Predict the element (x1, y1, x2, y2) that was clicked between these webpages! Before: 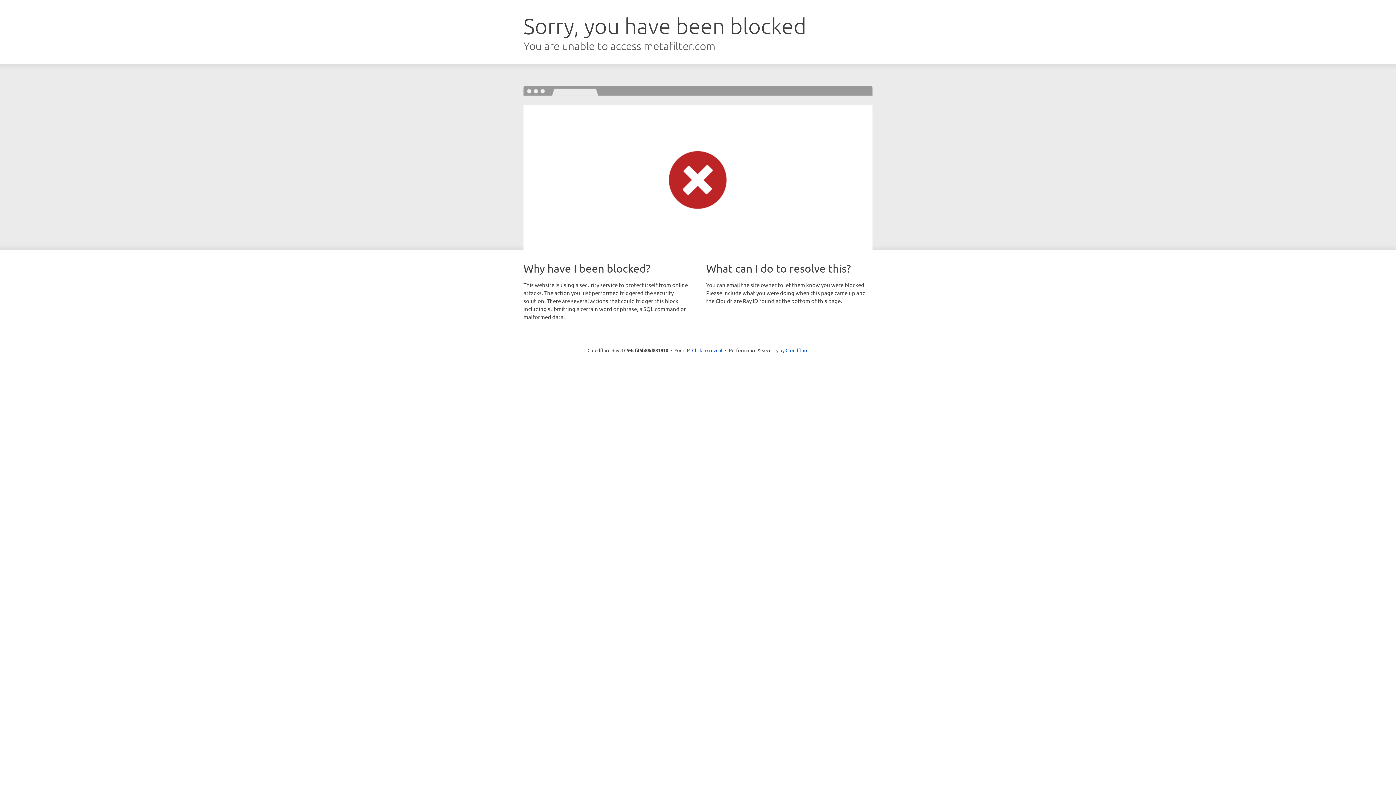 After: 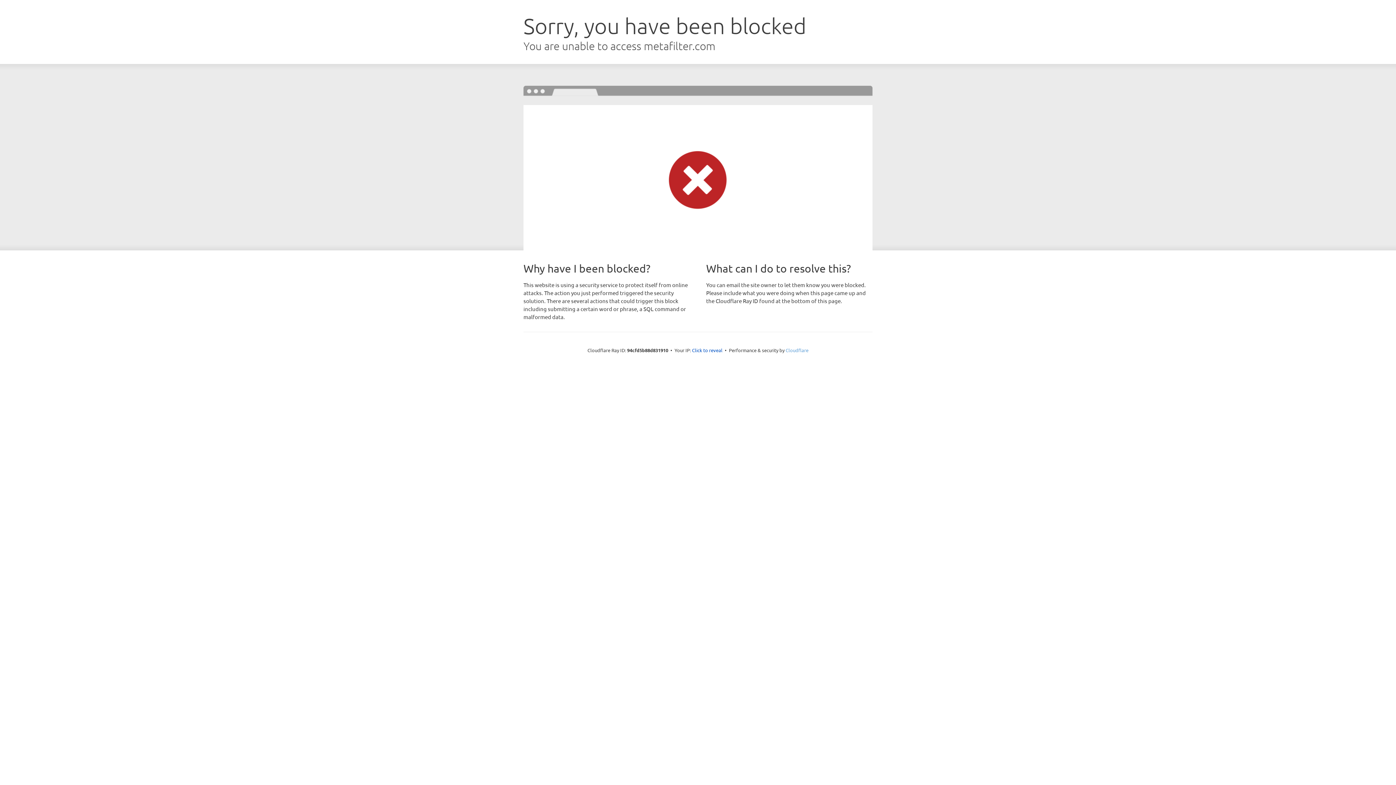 Action: bbox: (785, 347, 808, 353) label: Cloudflare